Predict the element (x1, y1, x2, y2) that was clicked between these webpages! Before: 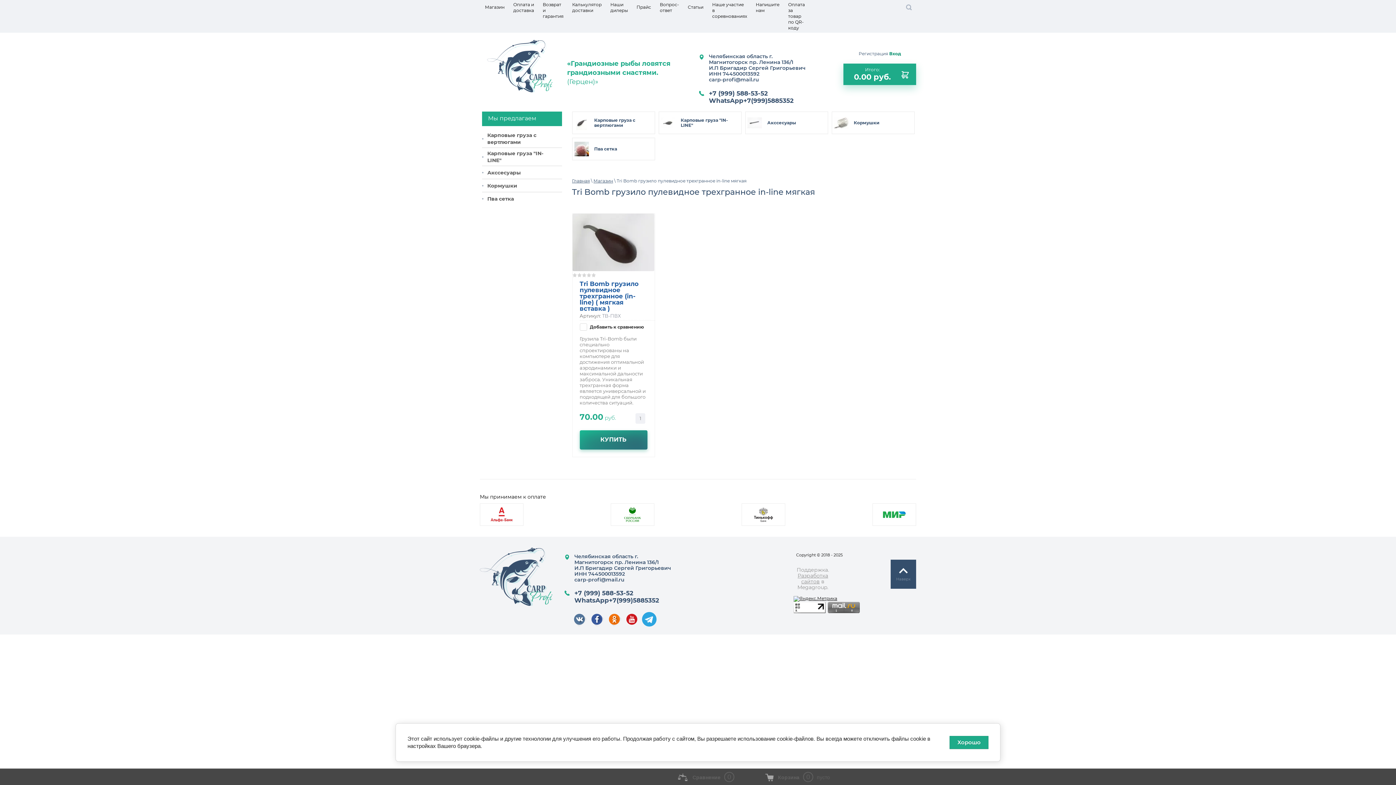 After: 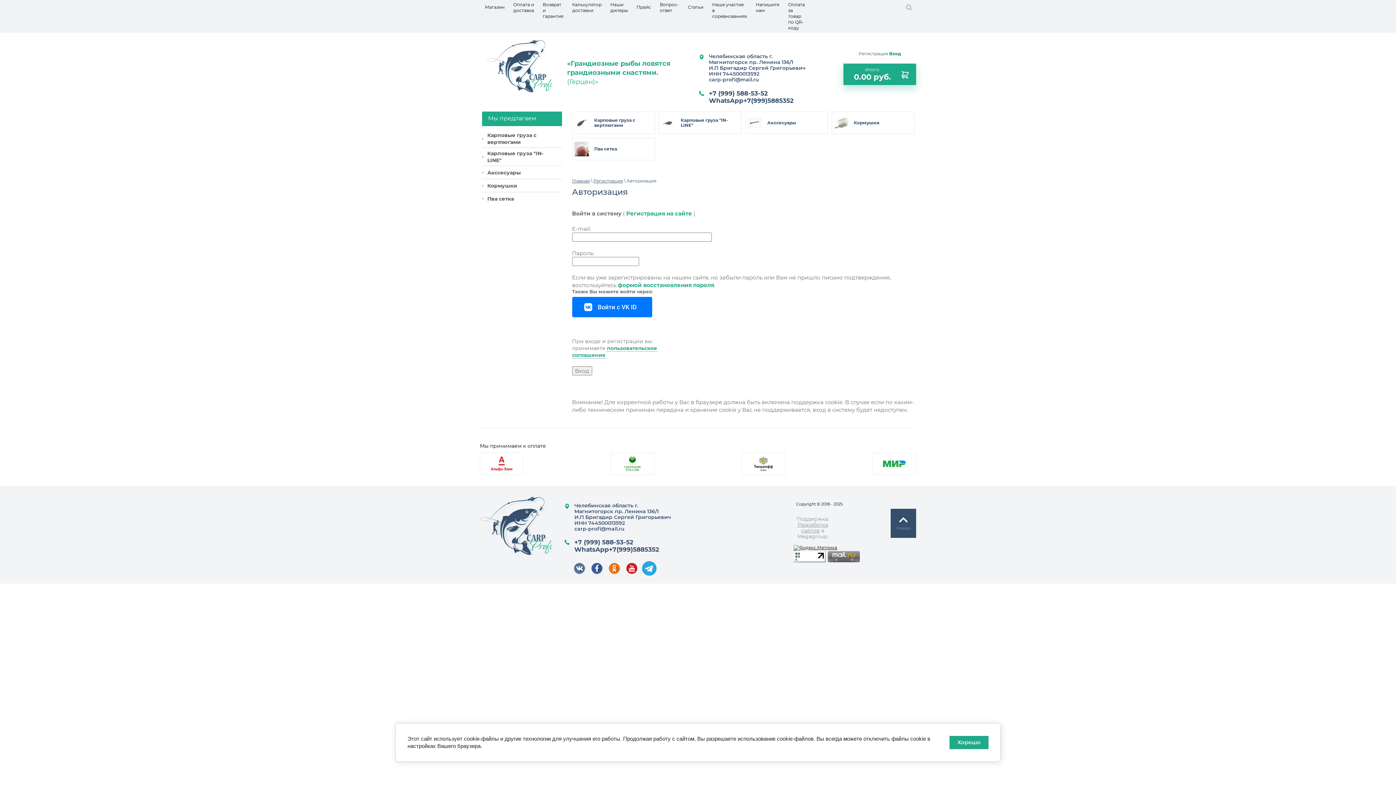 Action: bbox: (889, 51, 901, 56) label: Вход